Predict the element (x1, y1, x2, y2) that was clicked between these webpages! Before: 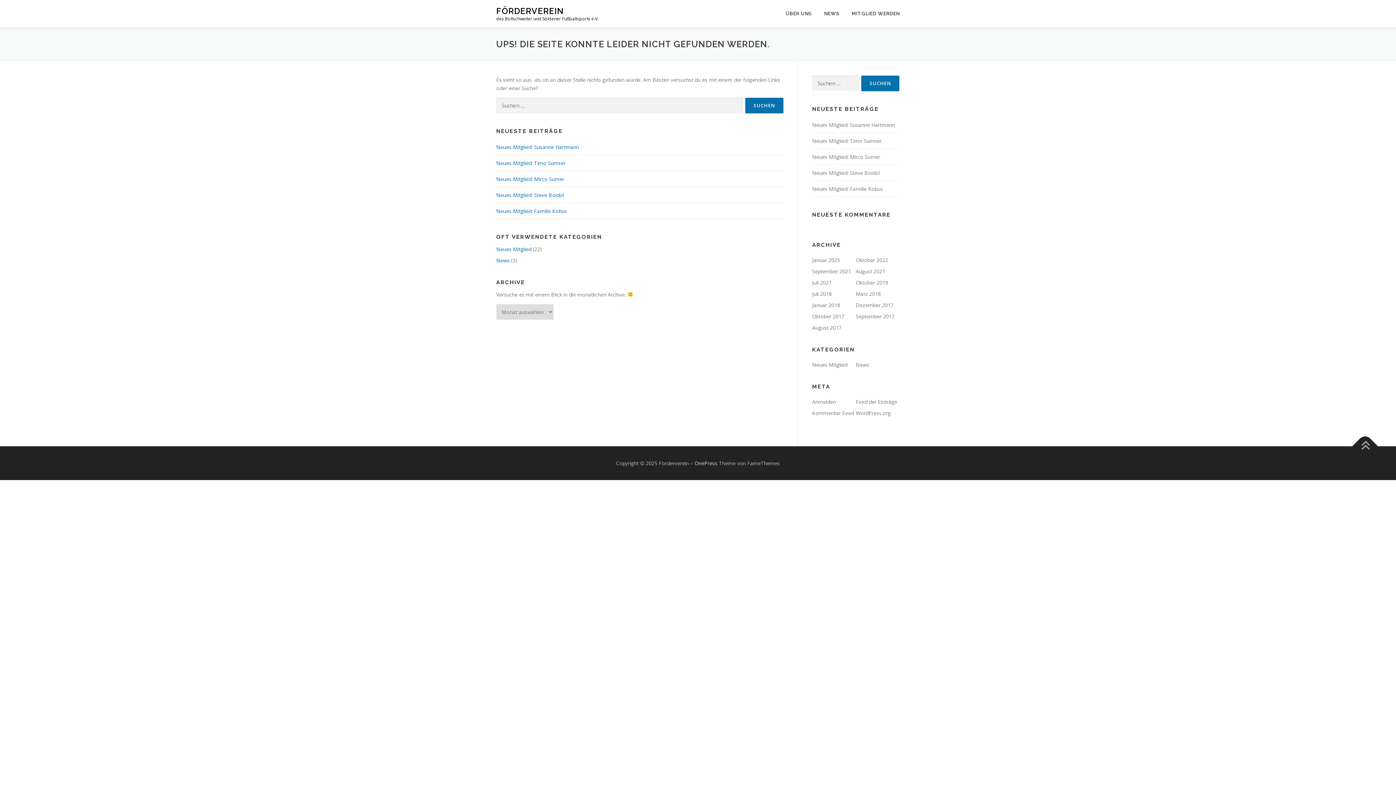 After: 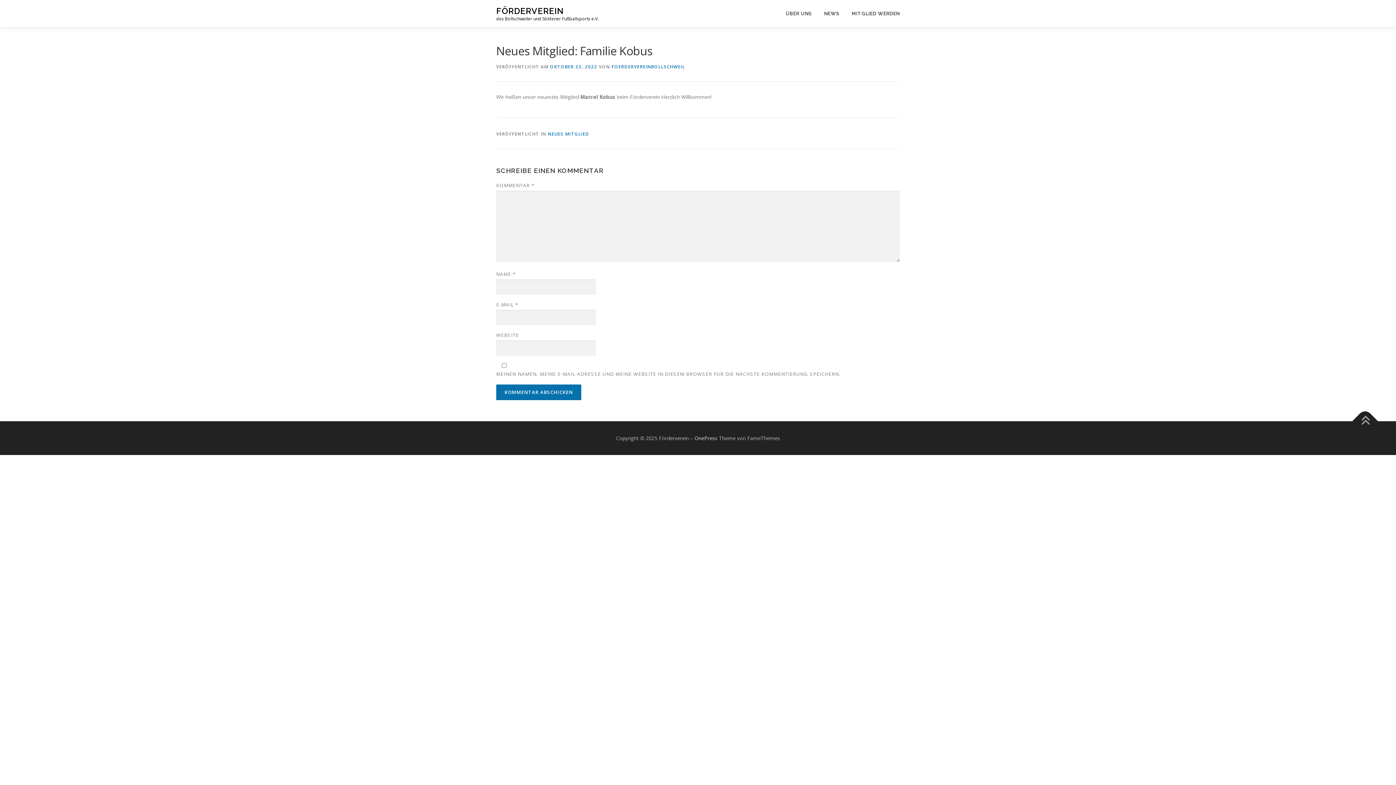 Action: label: Neues Mitglied: Familie Kobus bbox: (496, 207, 567, 214)